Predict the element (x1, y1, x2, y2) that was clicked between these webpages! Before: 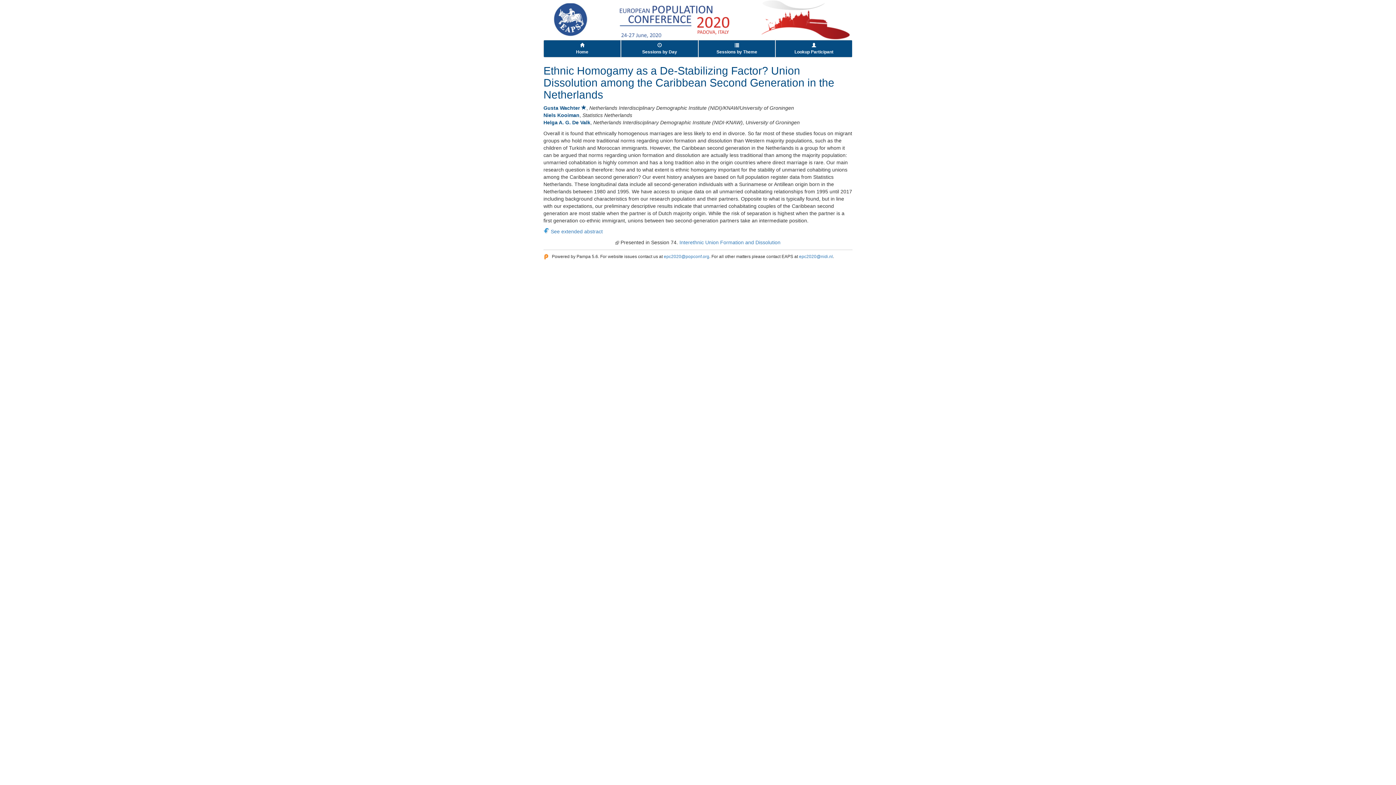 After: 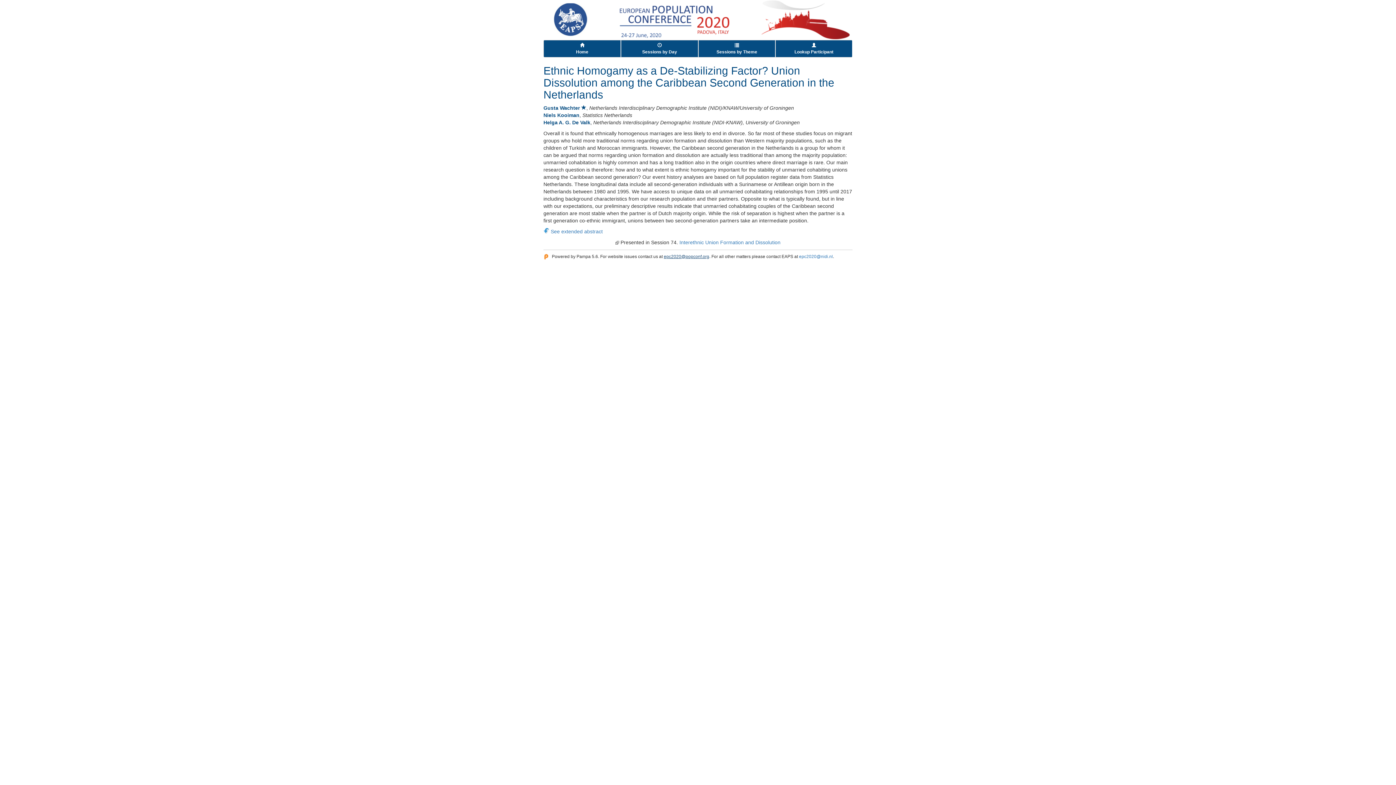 Action: label: epc2020@popconf.org bbox: (664, 254, 709, 259)